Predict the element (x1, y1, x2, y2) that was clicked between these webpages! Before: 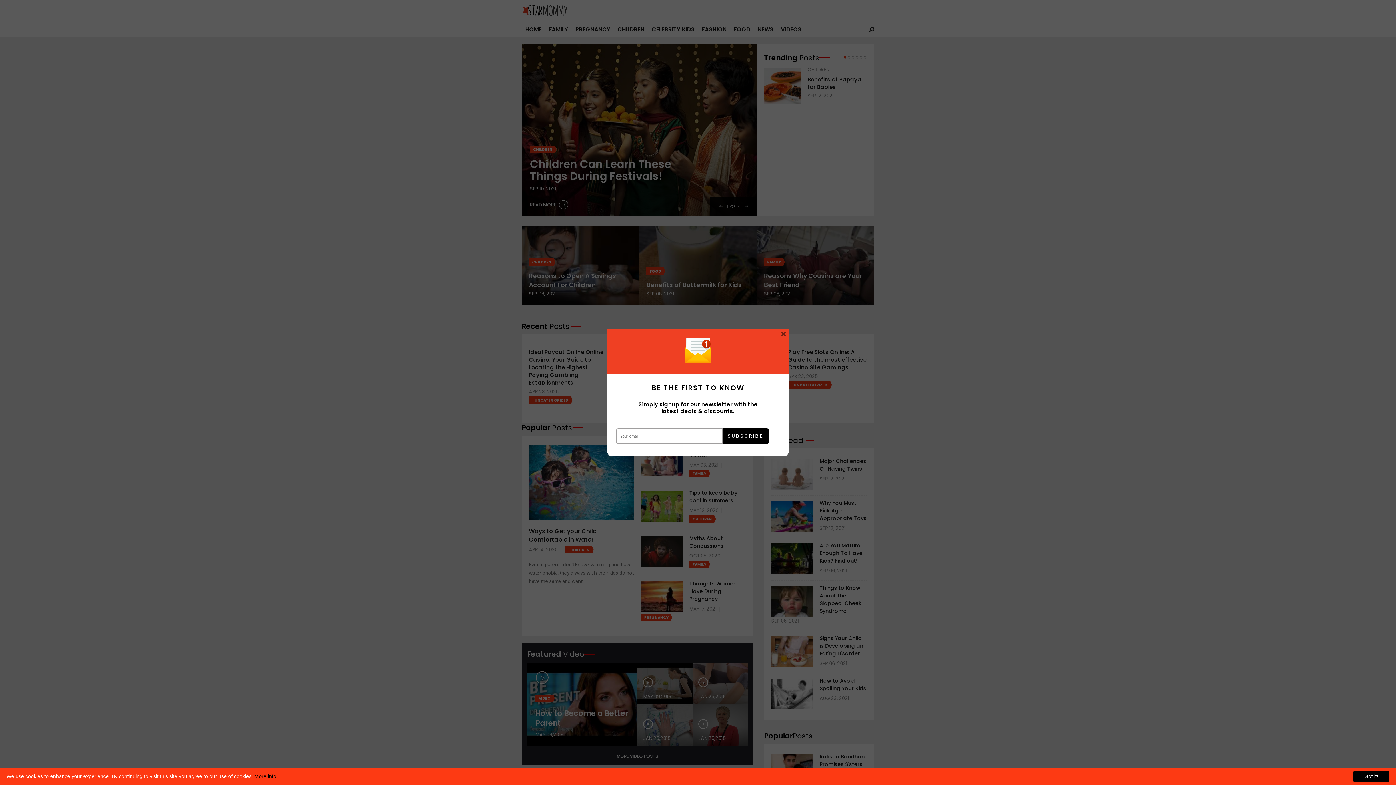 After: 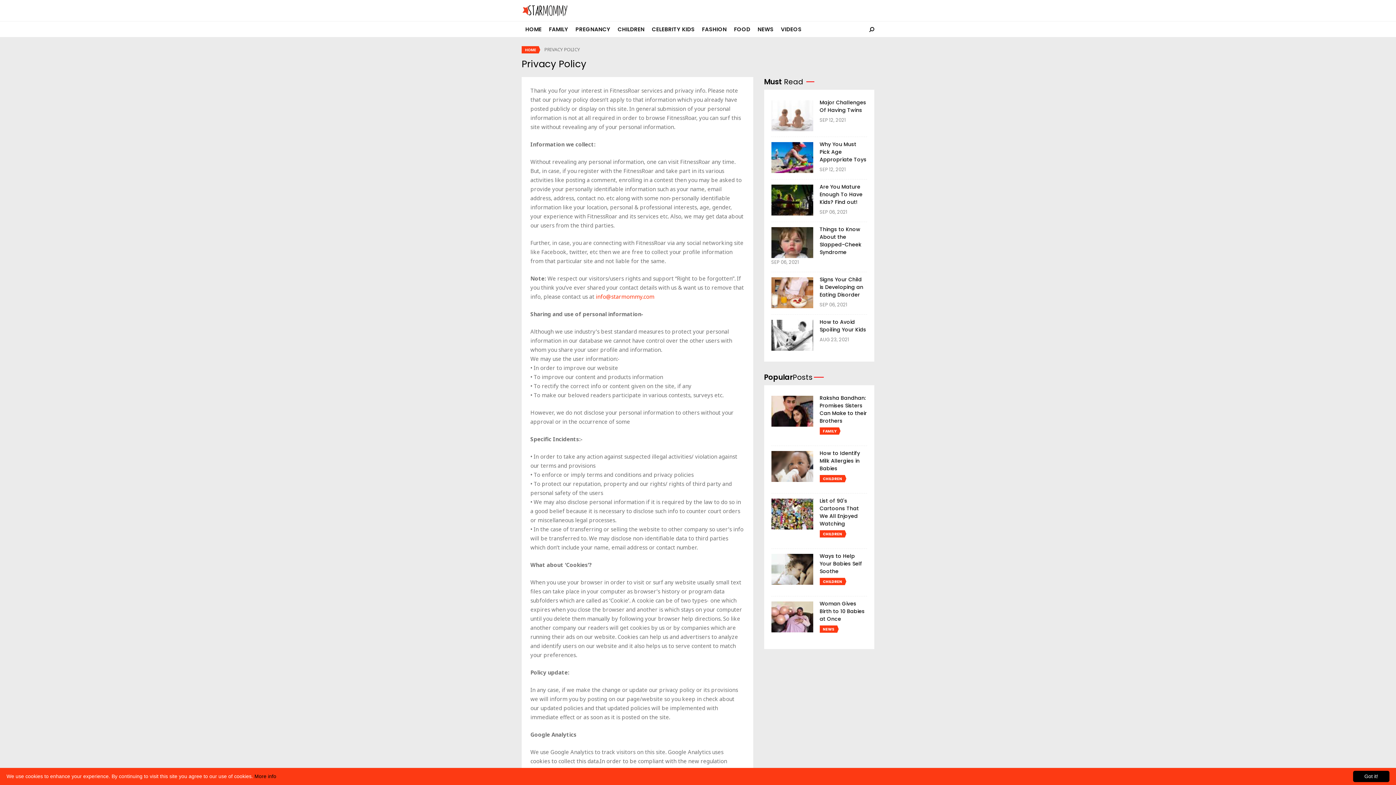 Action: bbox: (254, 773, 276, 779) label: More info